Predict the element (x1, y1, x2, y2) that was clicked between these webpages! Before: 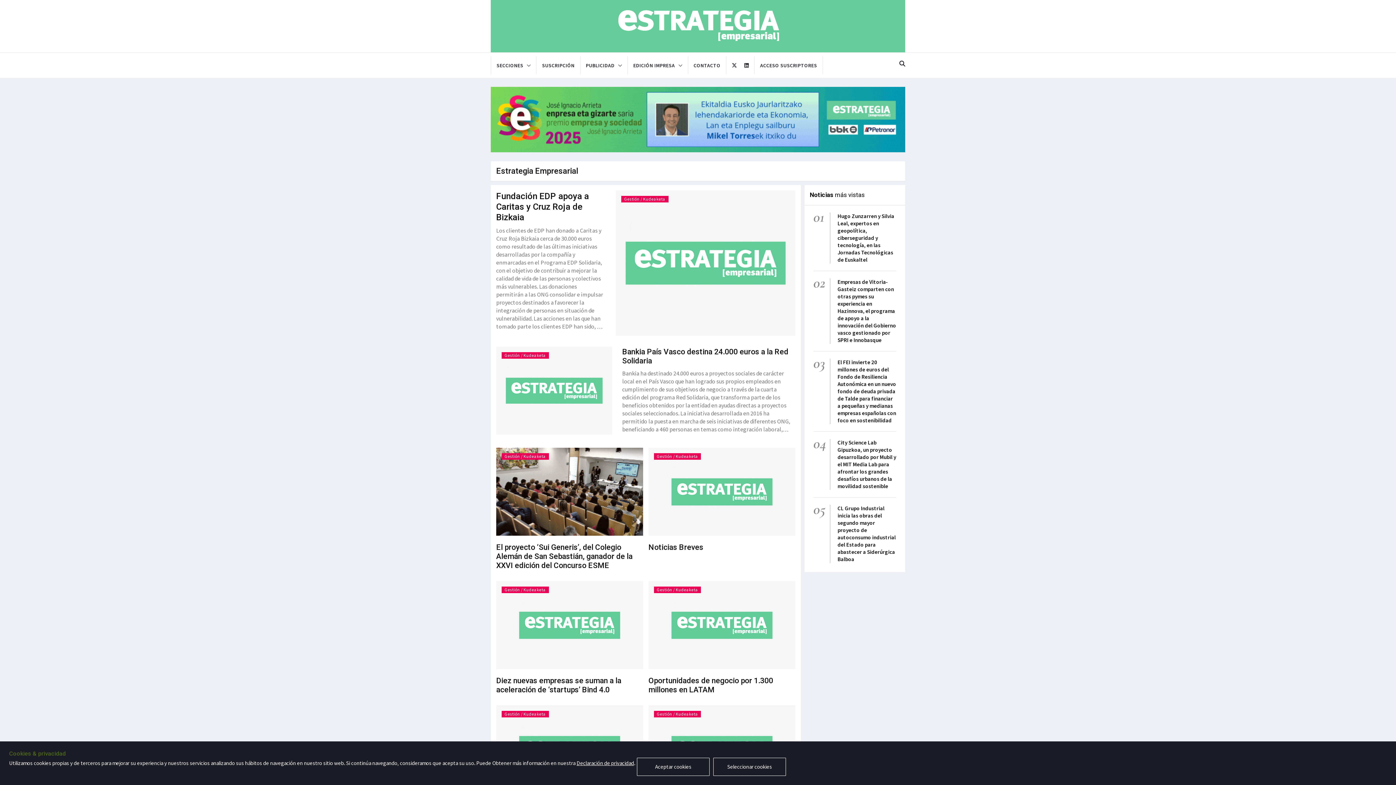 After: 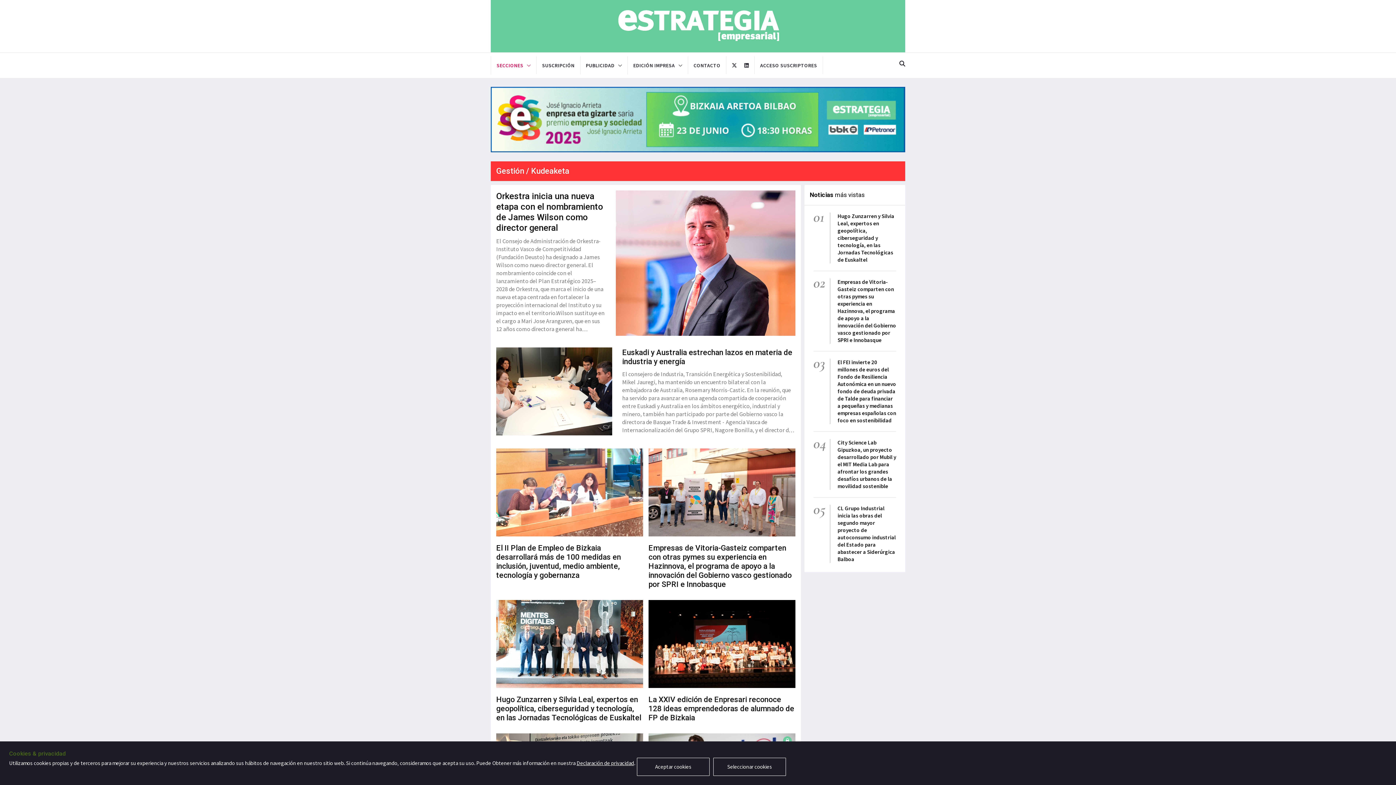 Action: label: Gestión / Kudeaketa bbox: (504, 352, 546, 358)